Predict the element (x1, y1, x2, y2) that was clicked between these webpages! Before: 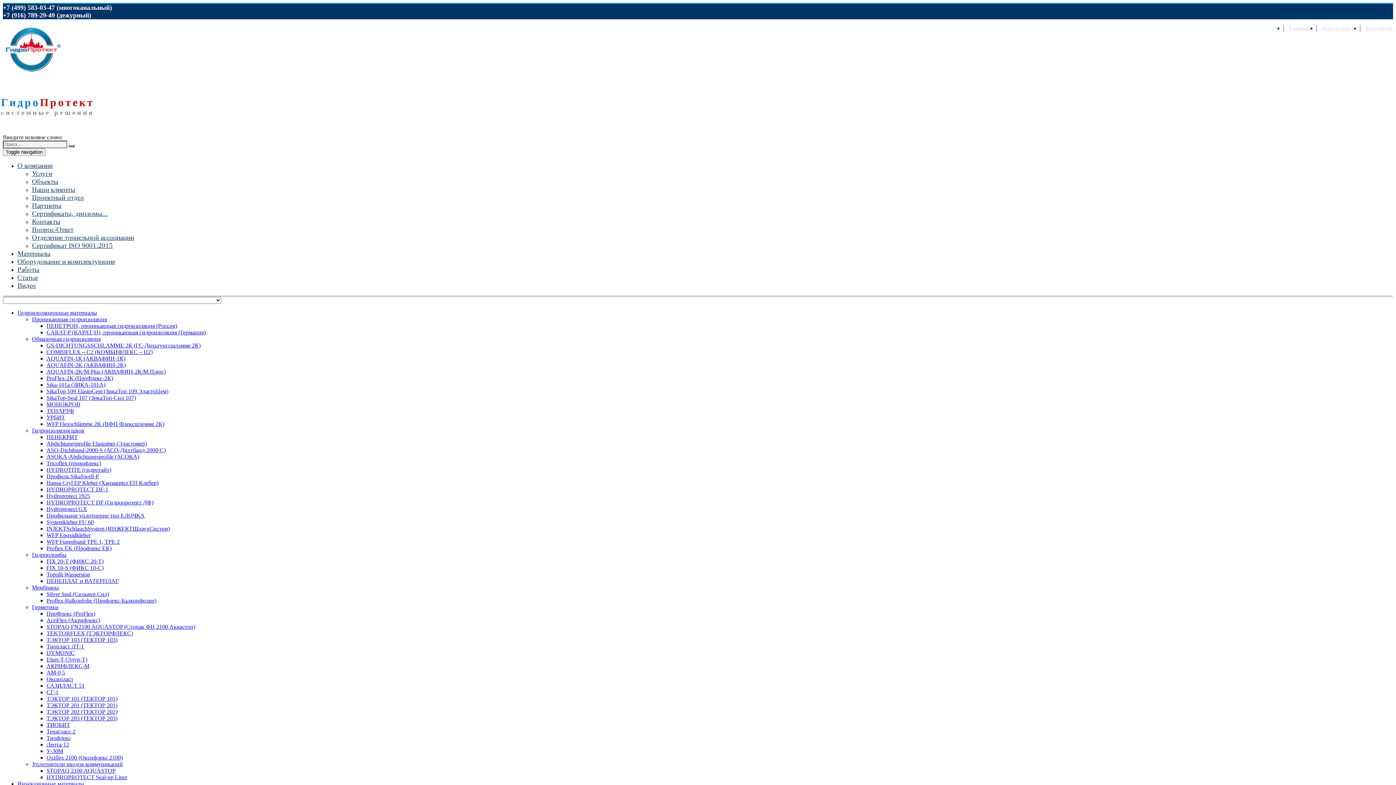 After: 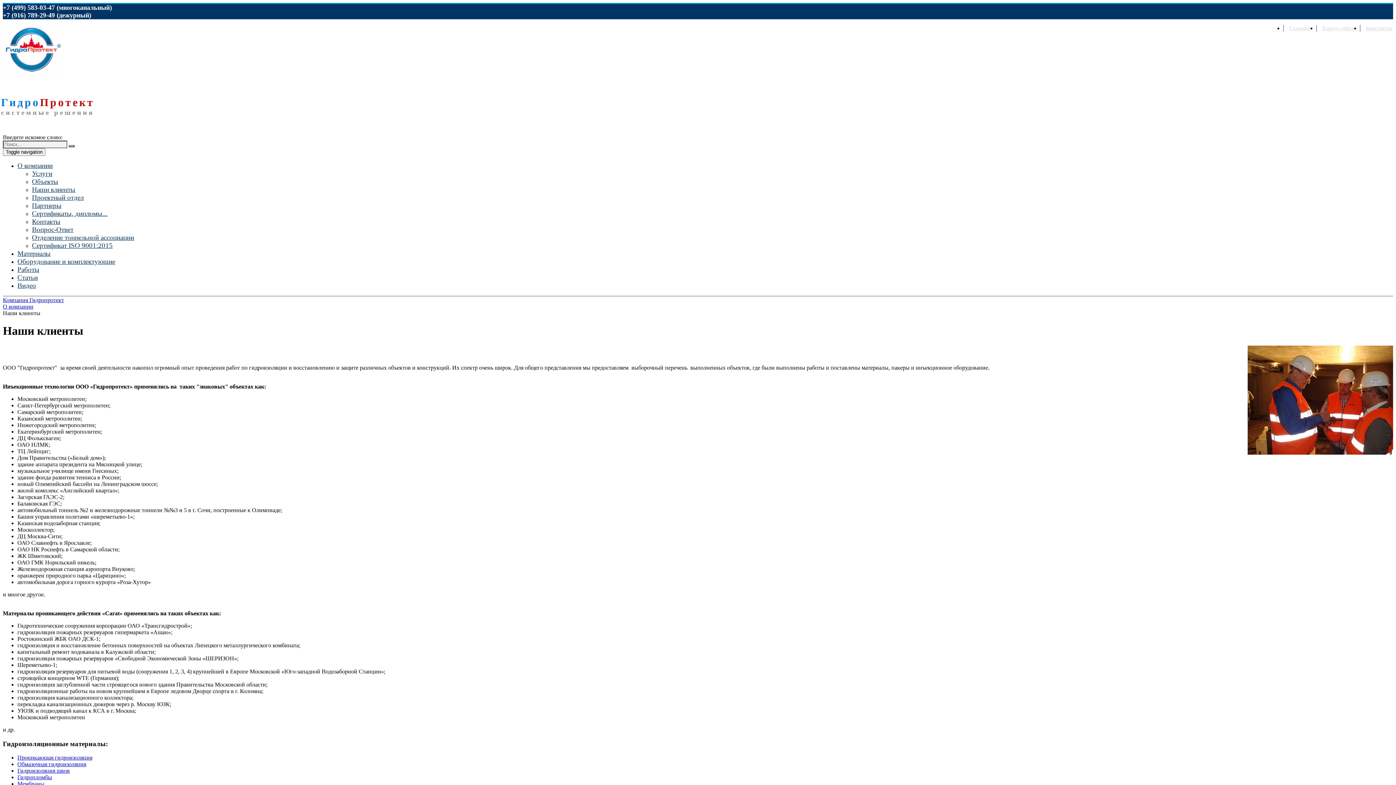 Action: bbox: (32, 185, 75, 193) label: Наши клиенты